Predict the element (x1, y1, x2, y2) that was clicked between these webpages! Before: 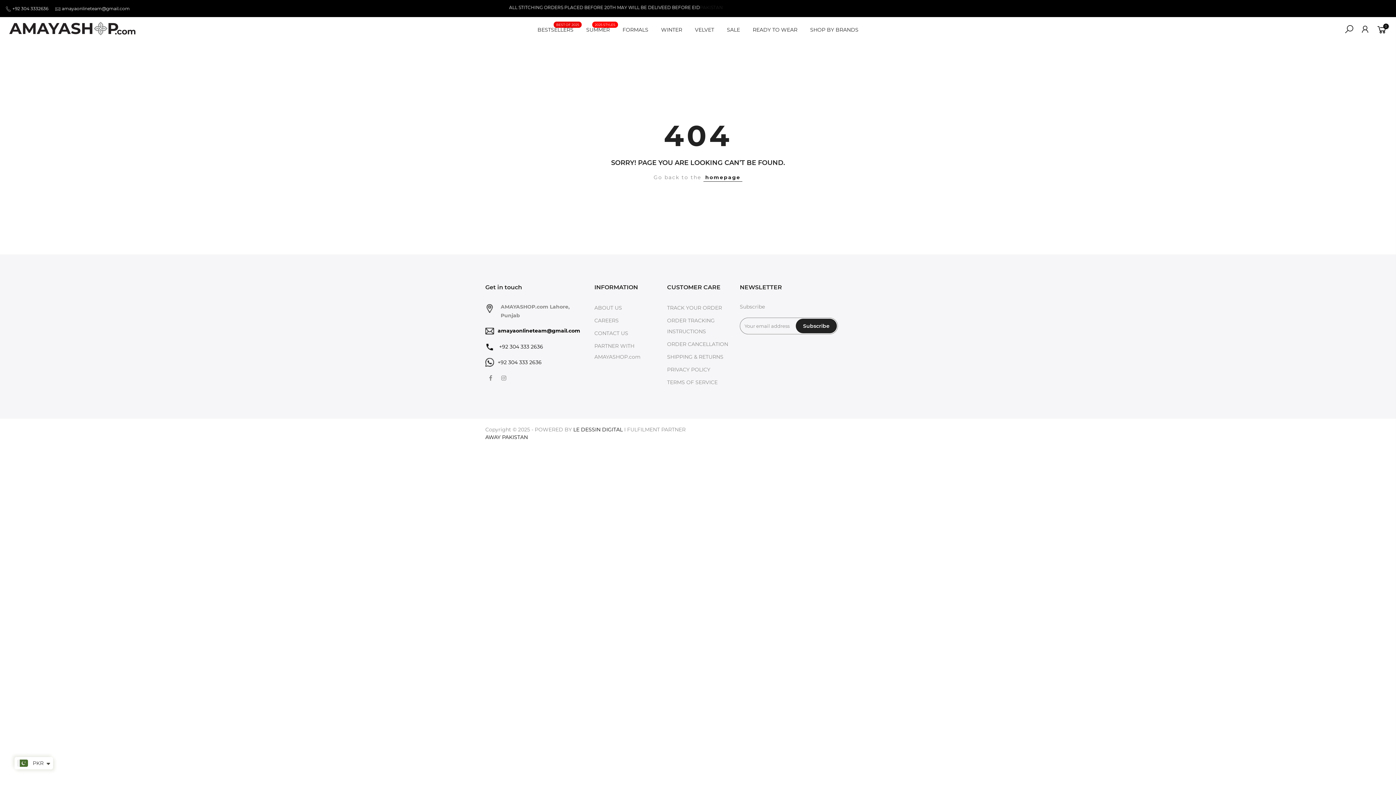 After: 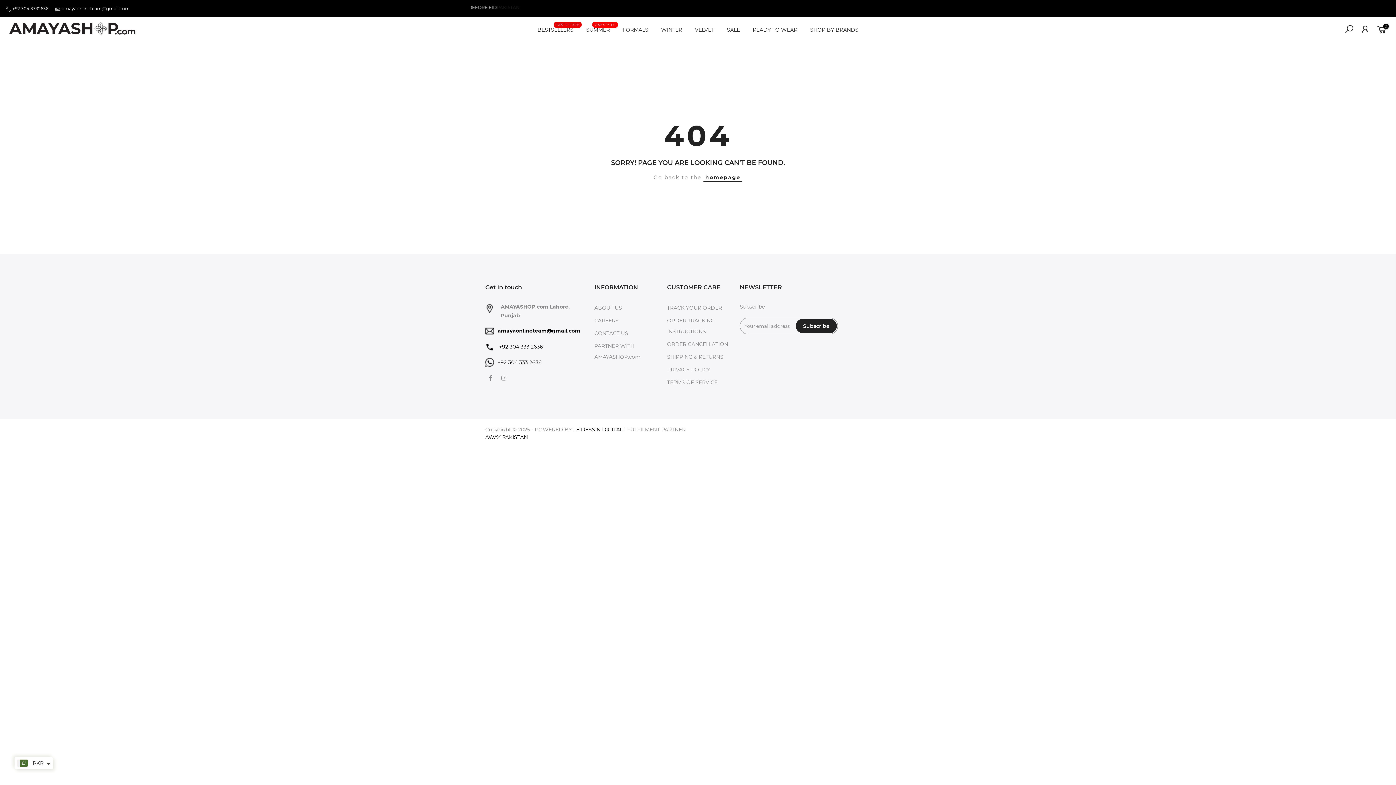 Action: bbox: (497, 327, 580, 334) label: amayaonlineteam@gmail.com